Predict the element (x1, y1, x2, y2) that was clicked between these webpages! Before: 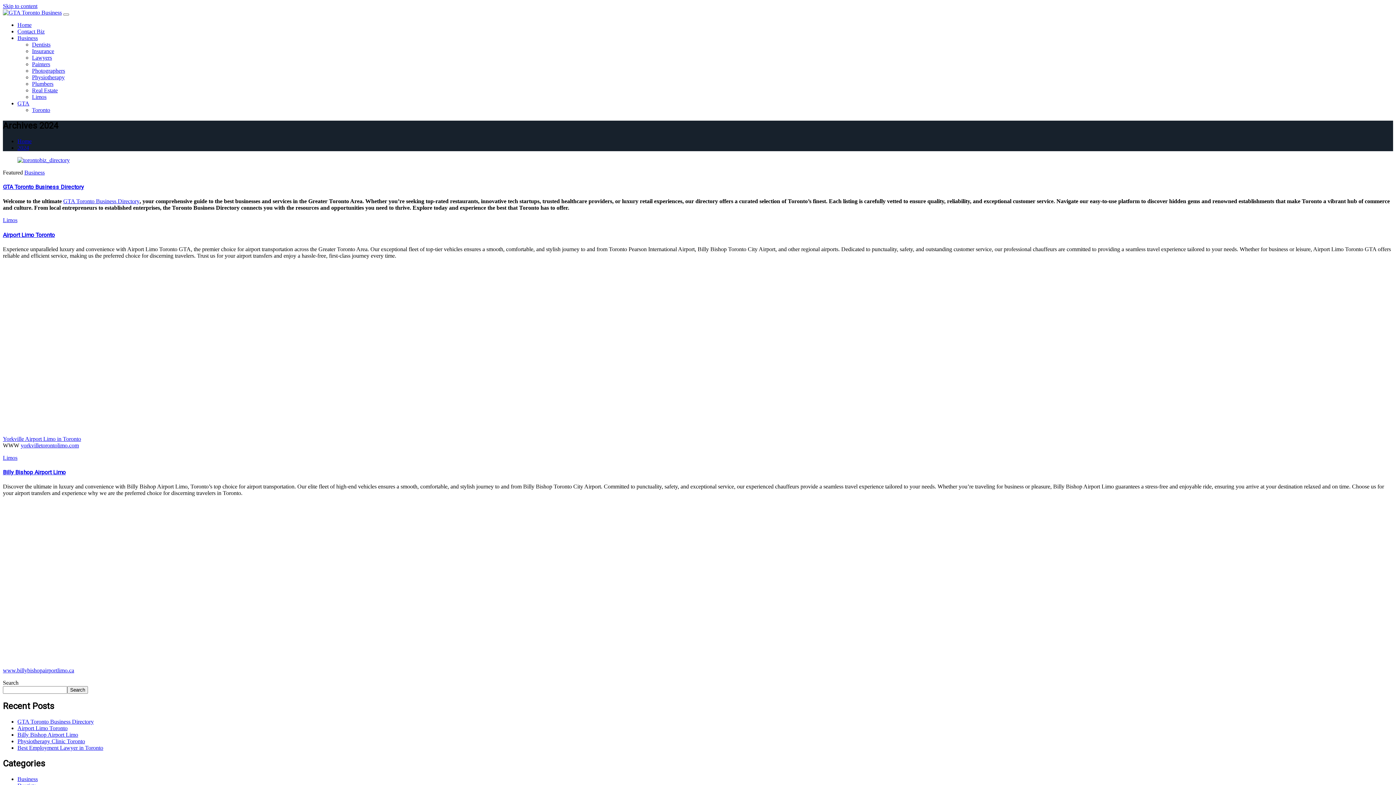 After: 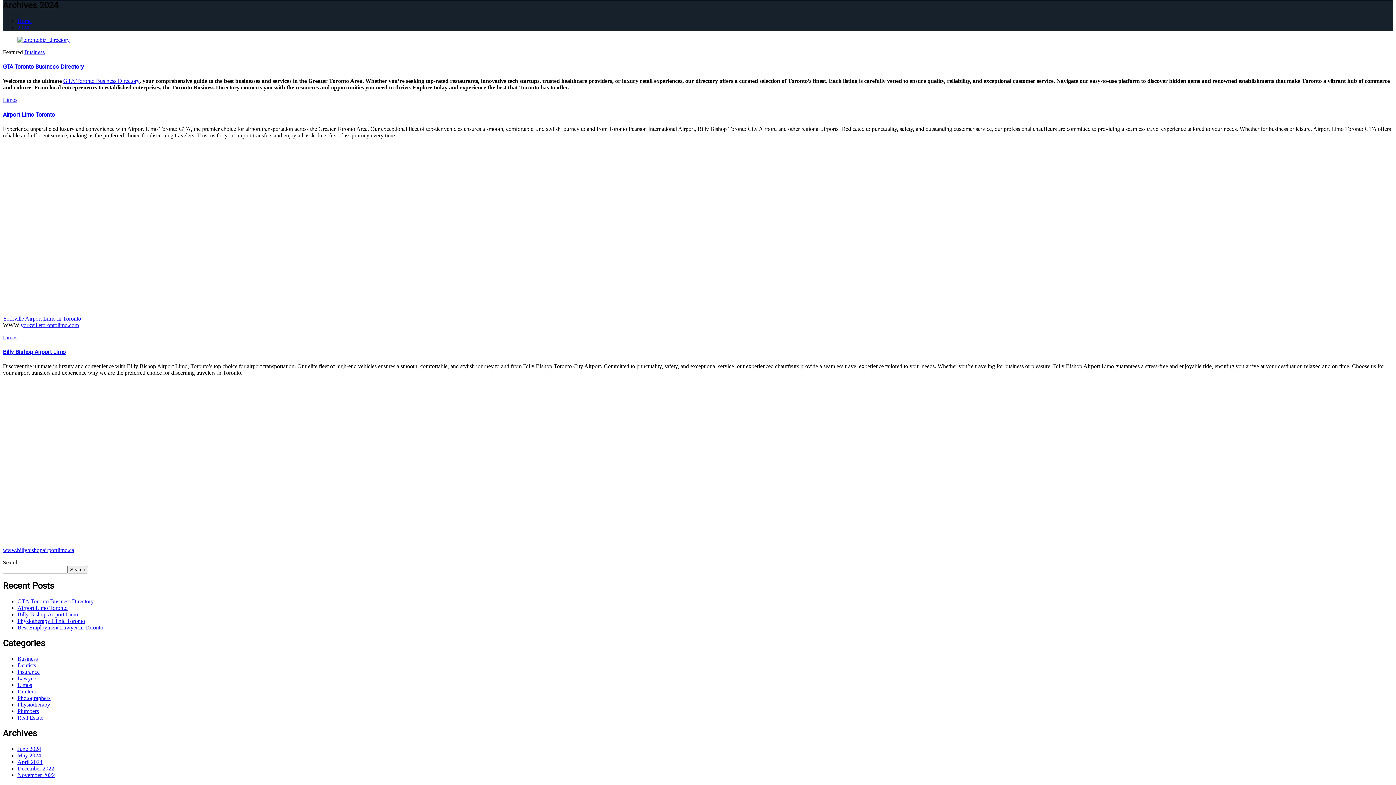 Action: bbox: (2, 2, 37, 9) label: Skip to content